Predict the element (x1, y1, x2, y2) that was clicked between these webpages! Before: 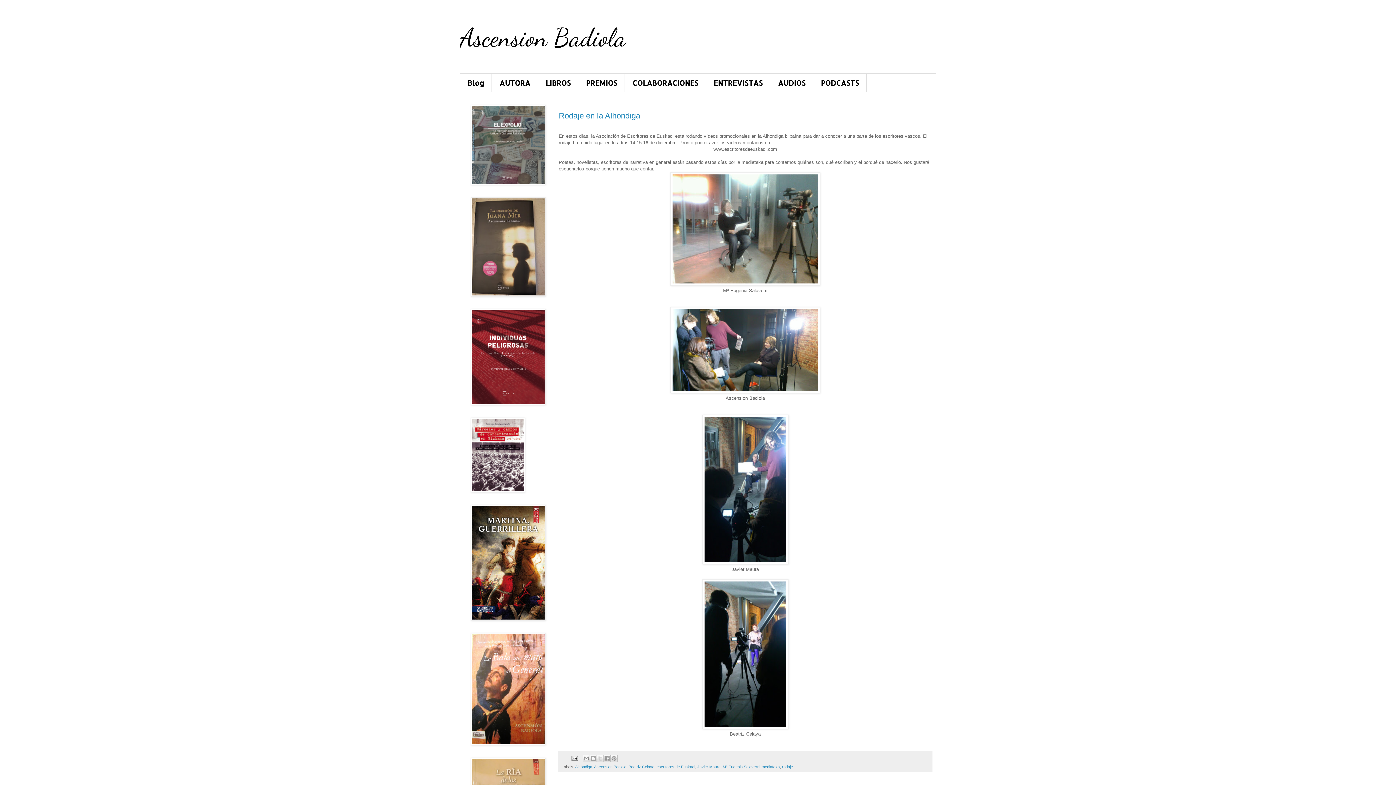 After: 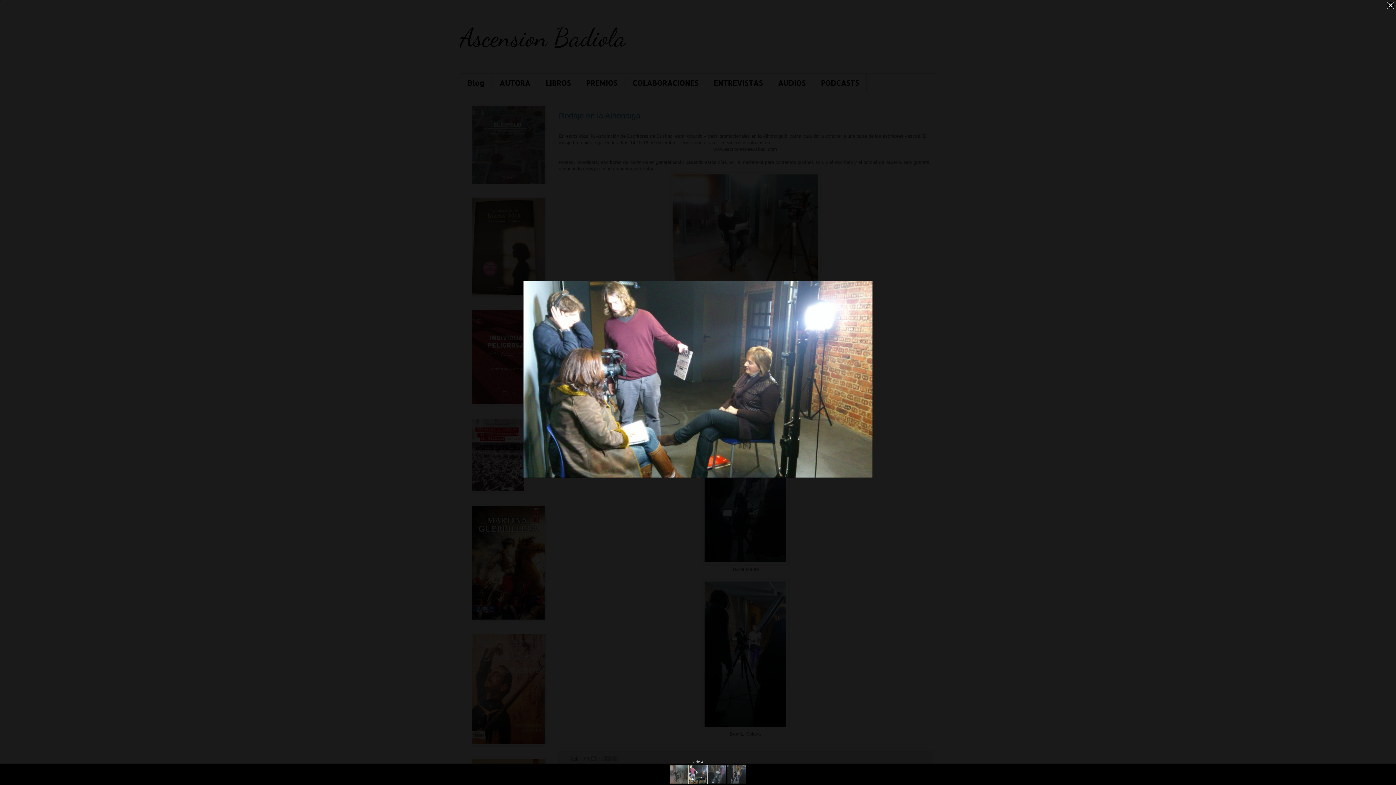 Action: bbox: (670, 388, 820, 394)